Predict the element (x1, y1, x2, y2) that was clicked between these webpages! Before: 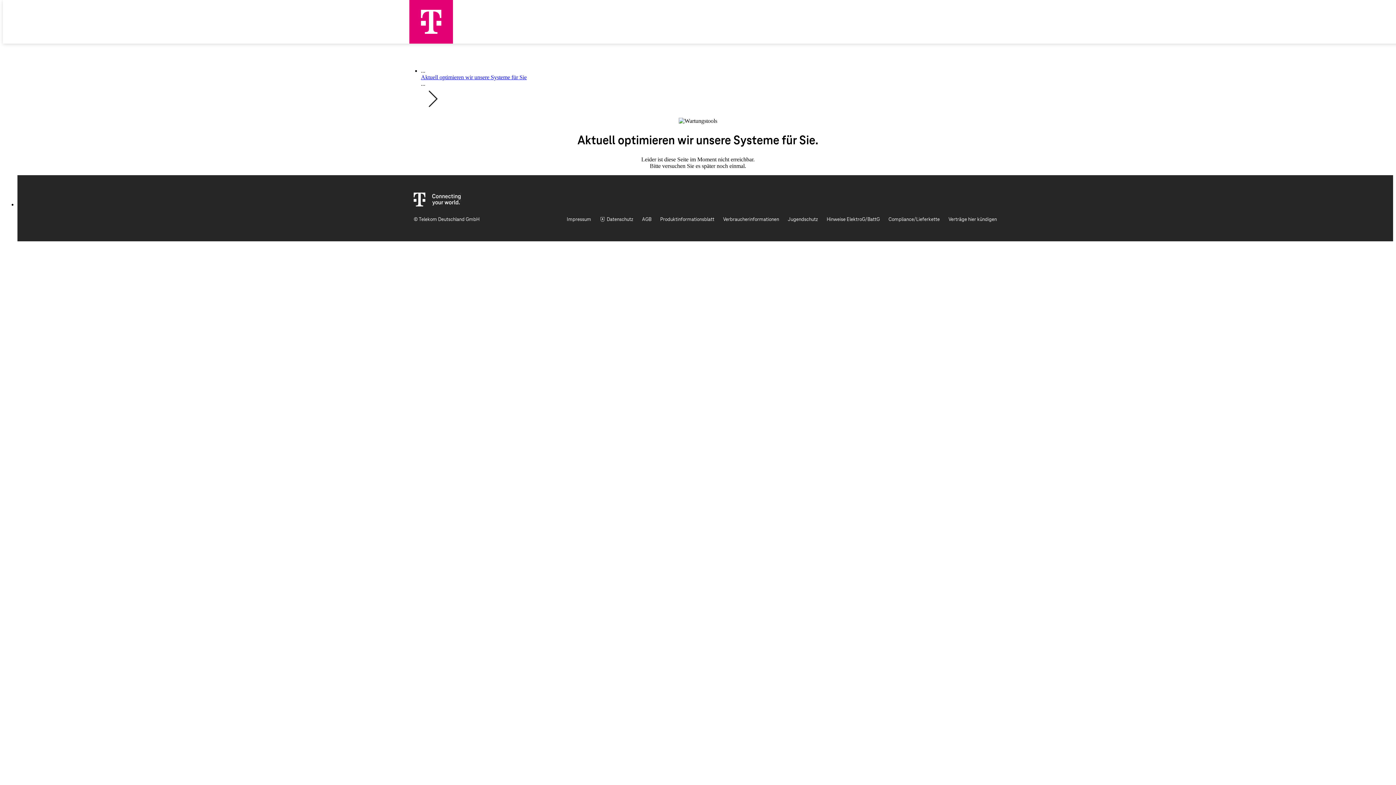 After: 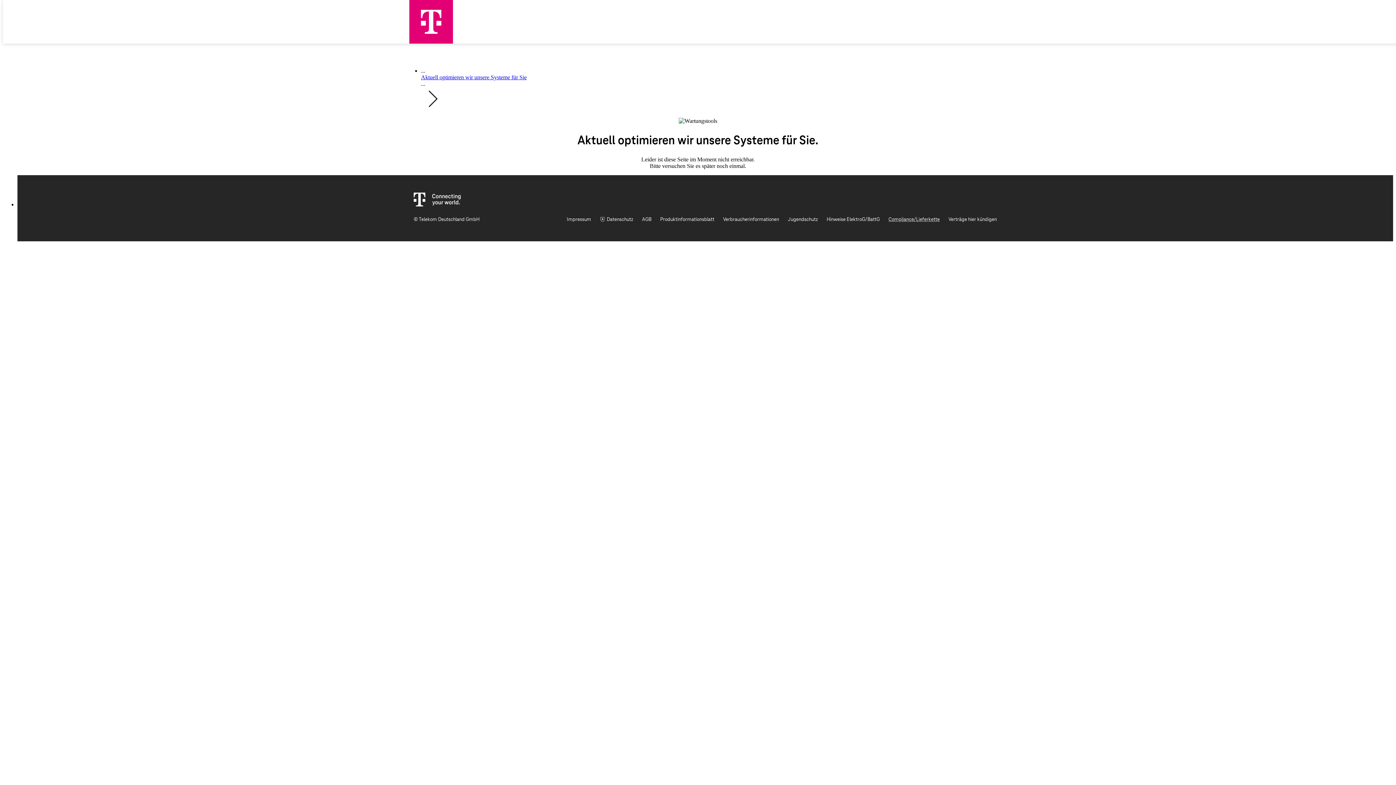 Action: bbox: (888, 215, 940, 224) label: Compliance/Lieferkette